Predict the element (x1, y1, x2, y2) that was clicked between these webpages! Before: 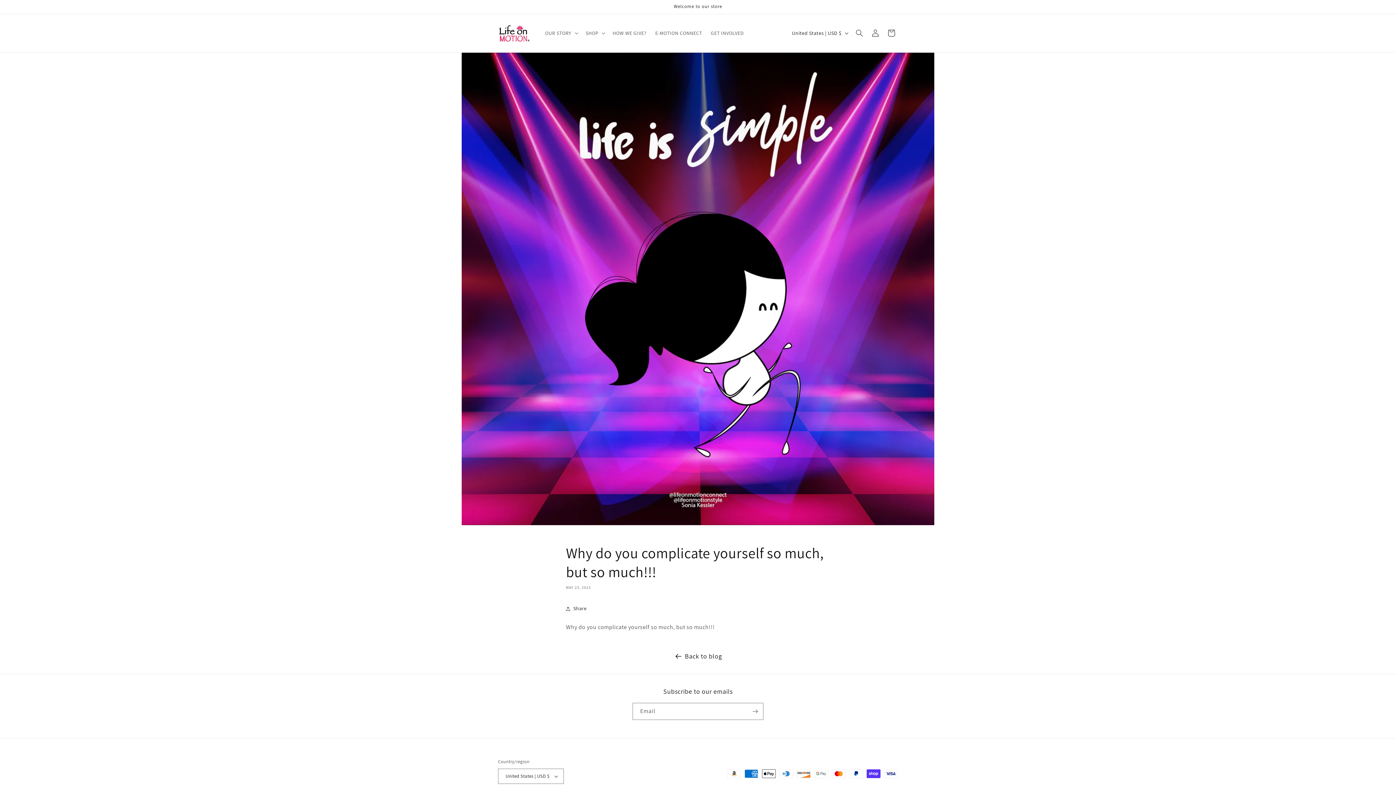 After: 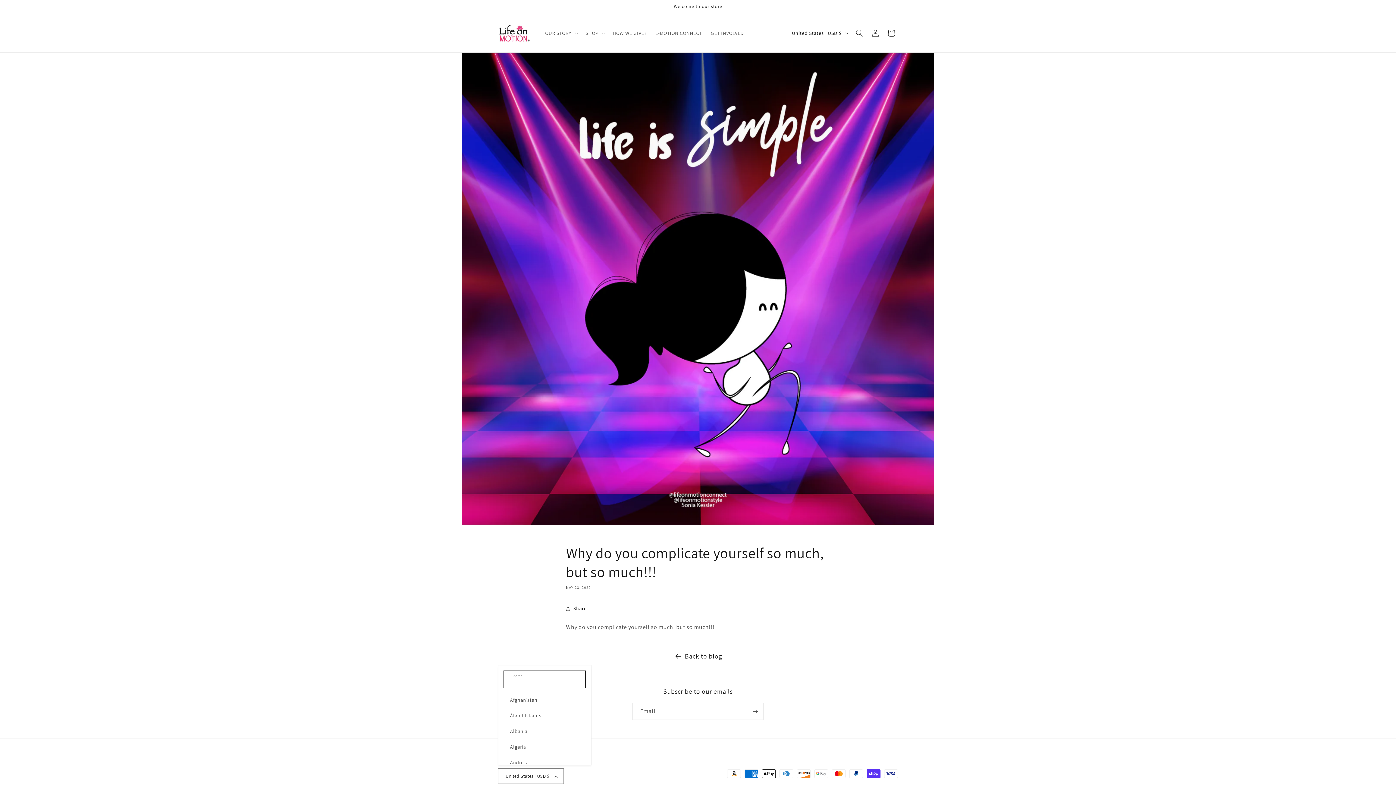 Action: label: United States | USD $ bbox: (498, 768, 564, 784)